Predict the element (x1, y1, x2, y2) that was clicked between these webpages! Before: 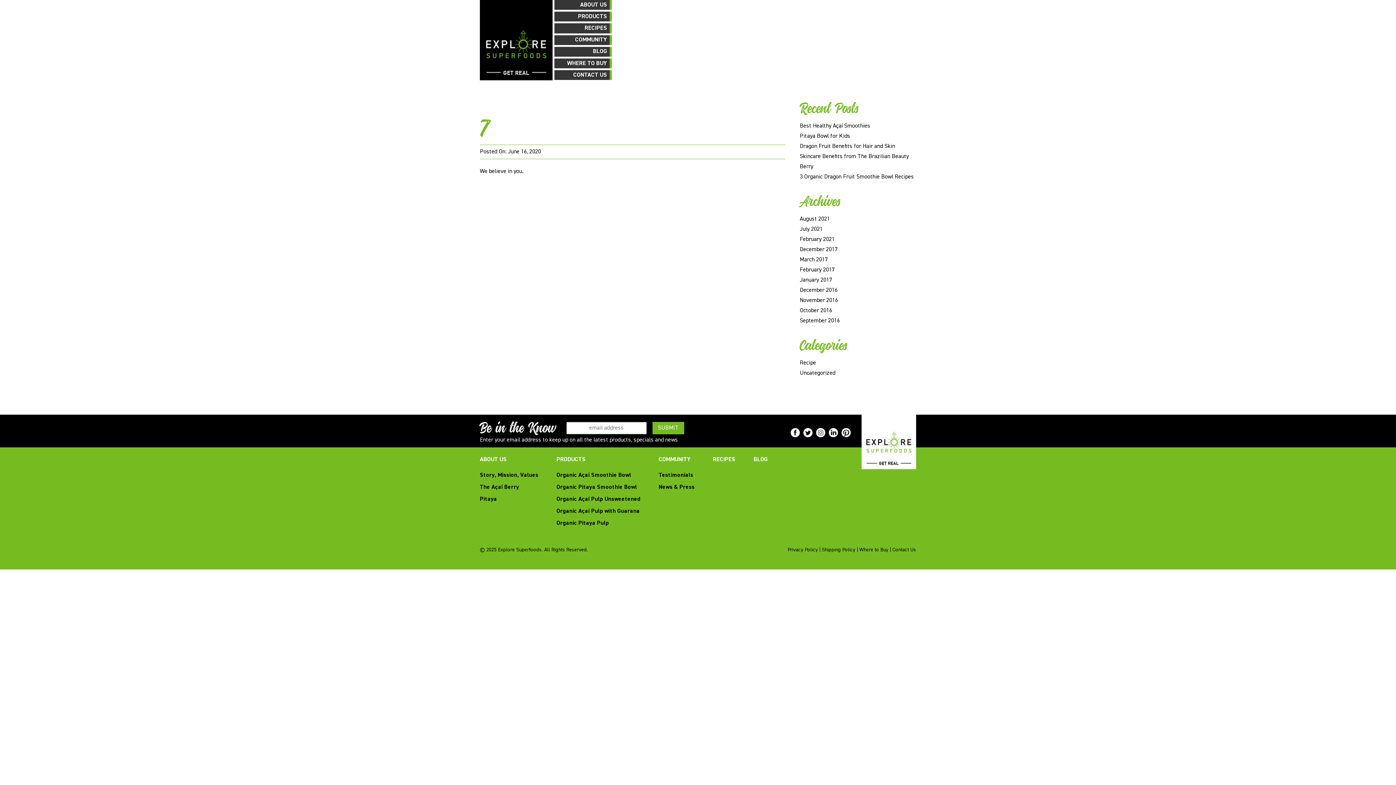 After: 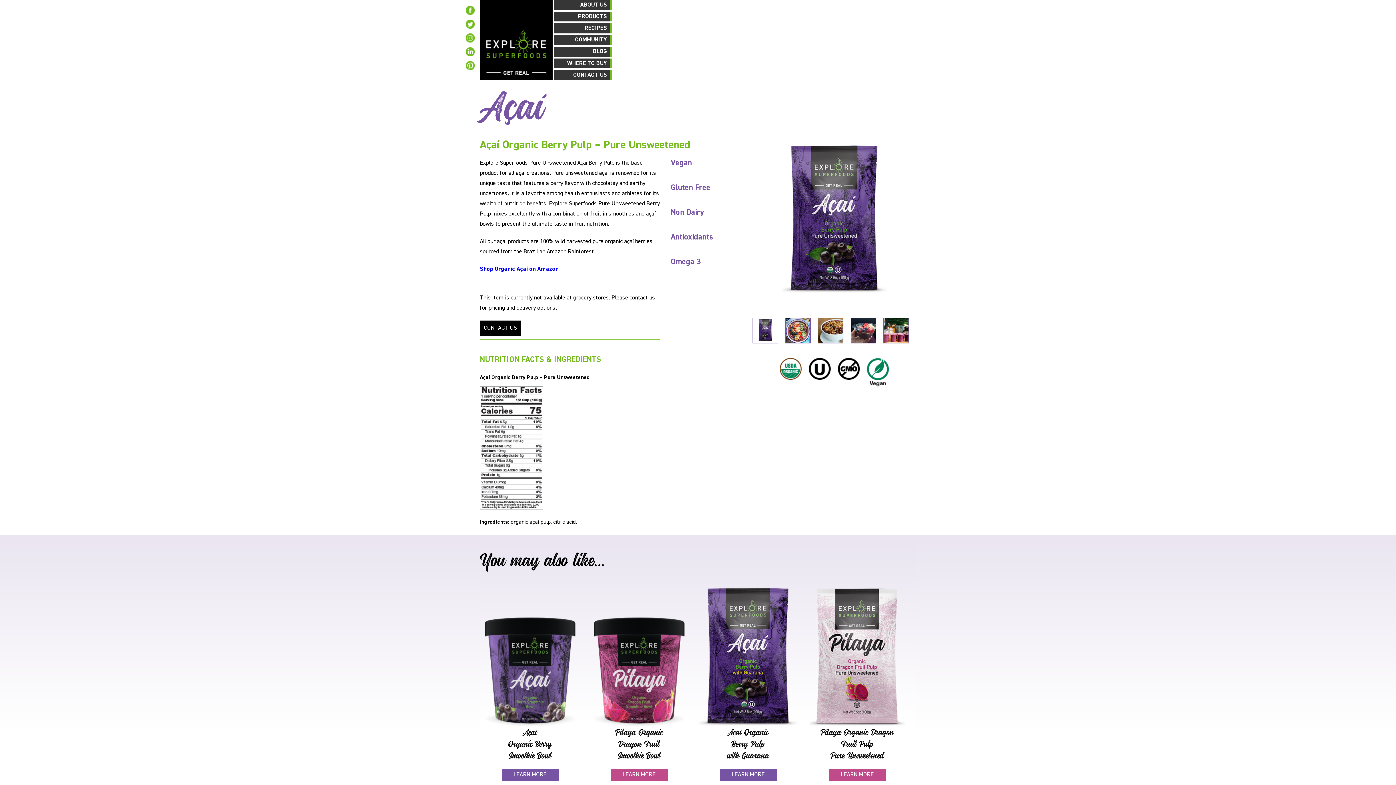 Action: bbox: (556, 496, 640, 502) label: Organic Açaí Pulp Unsweetened